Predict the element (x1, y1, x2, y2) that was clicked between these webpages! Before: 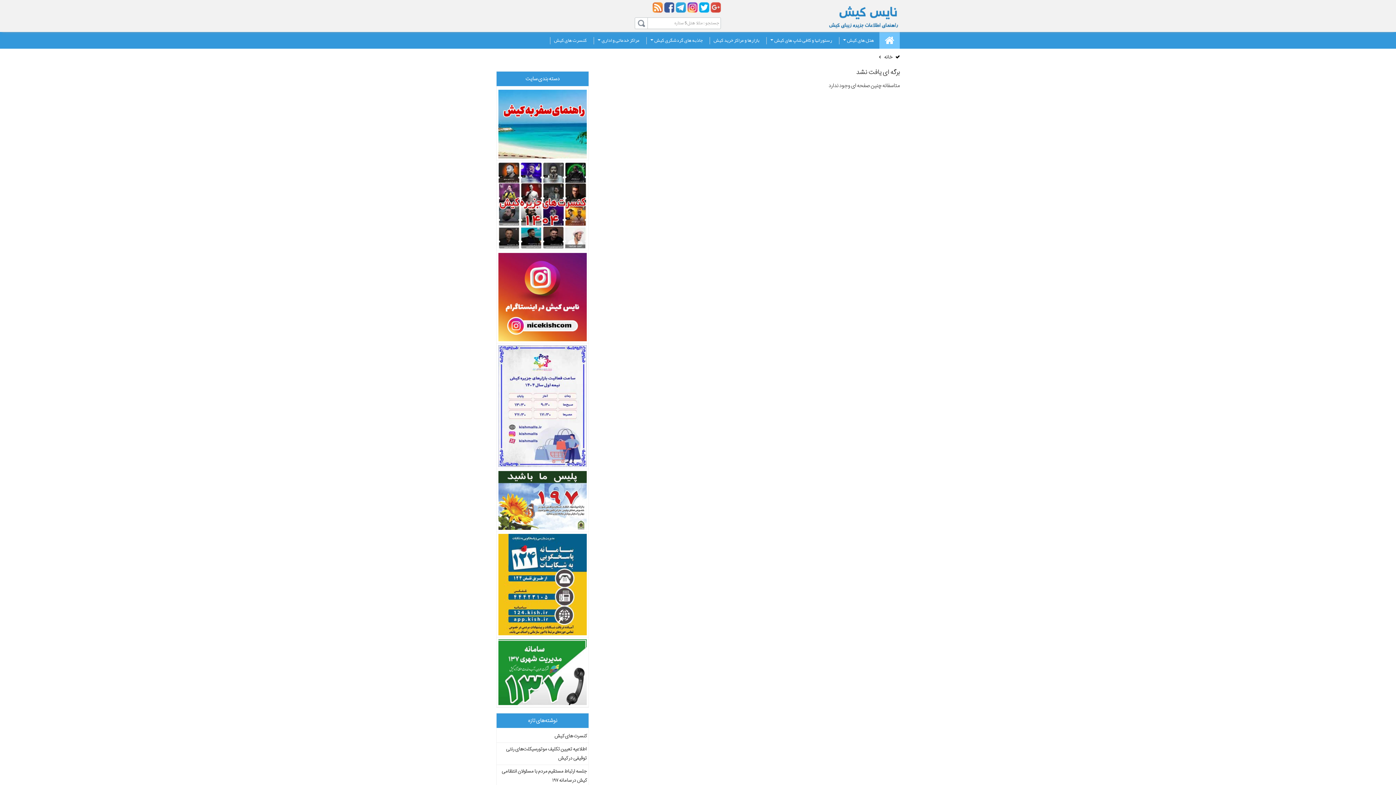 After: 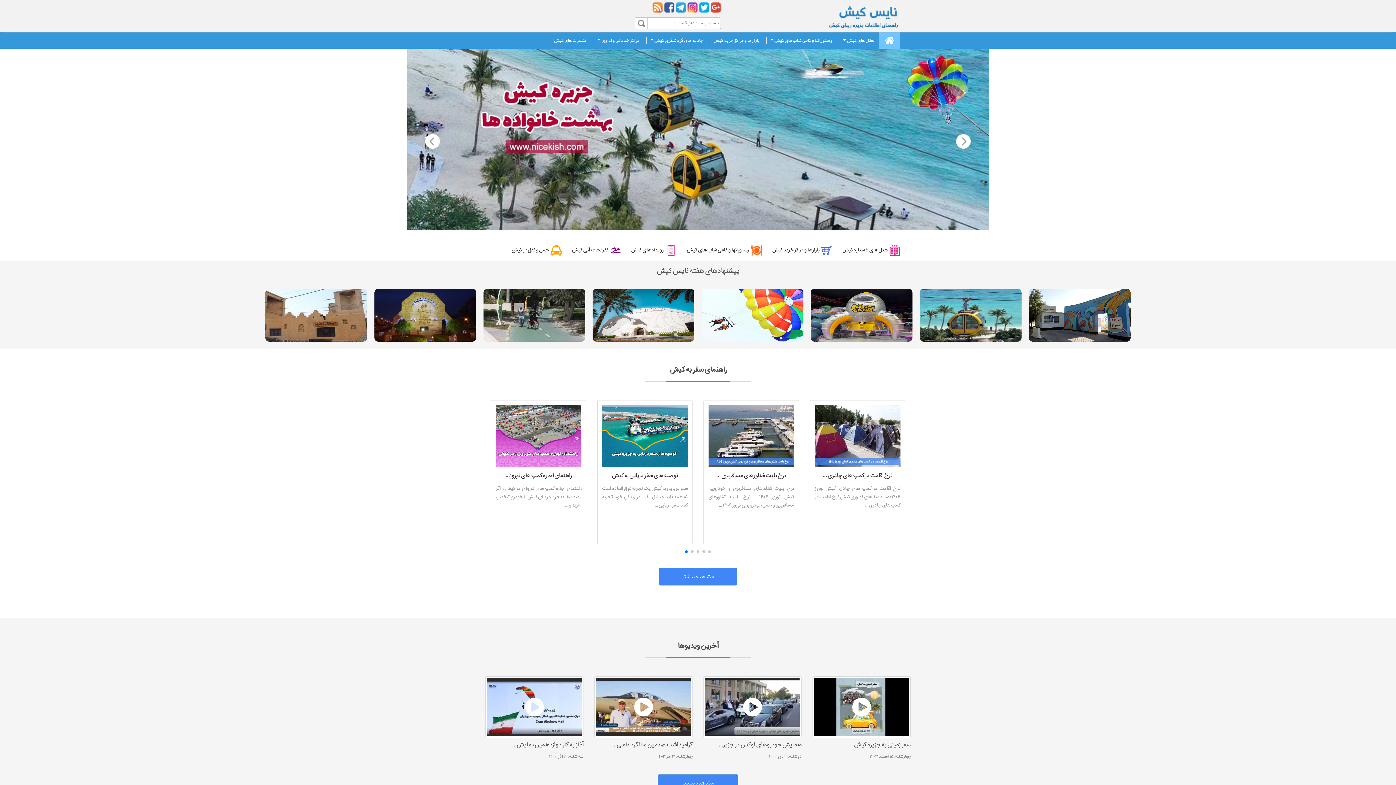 Action: bbox: (884, 53, 892, 60) label: خانه